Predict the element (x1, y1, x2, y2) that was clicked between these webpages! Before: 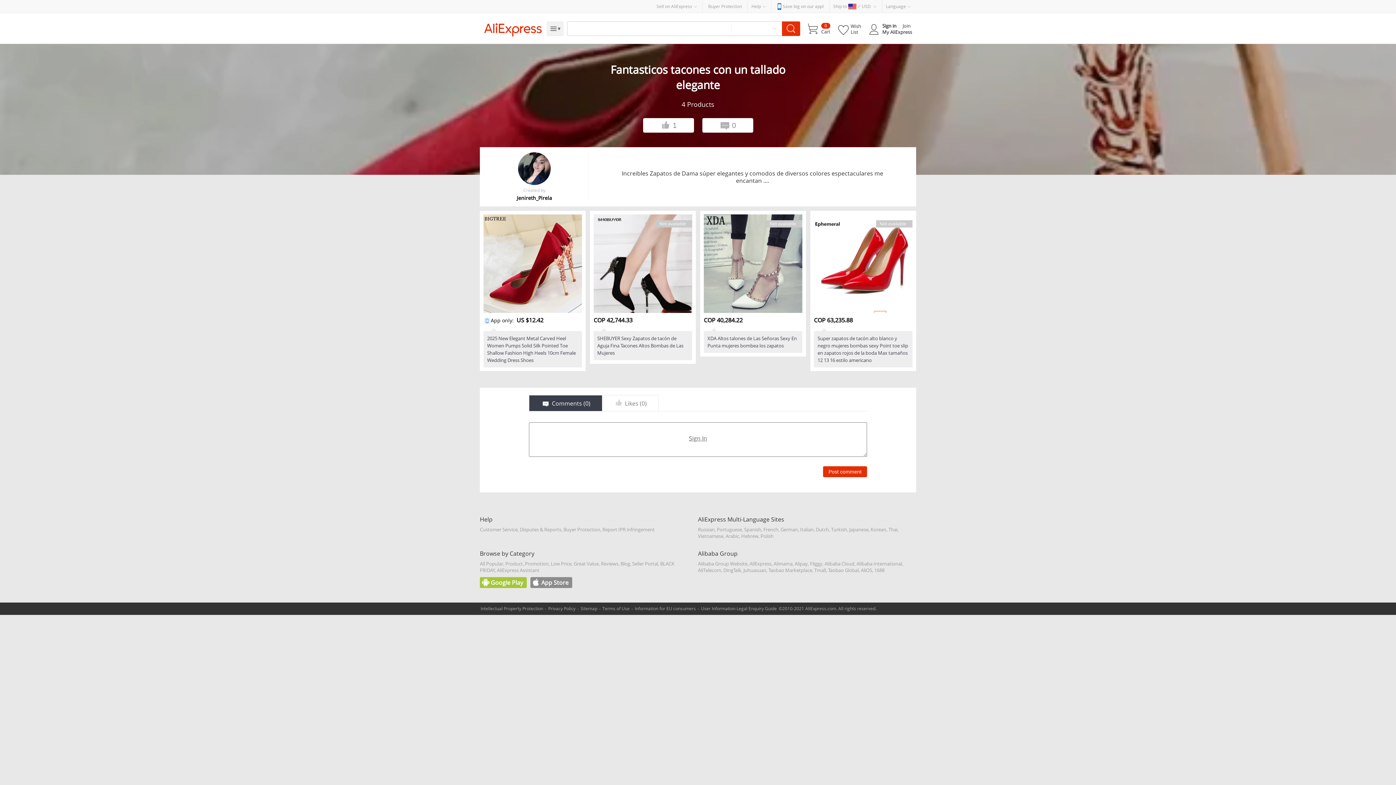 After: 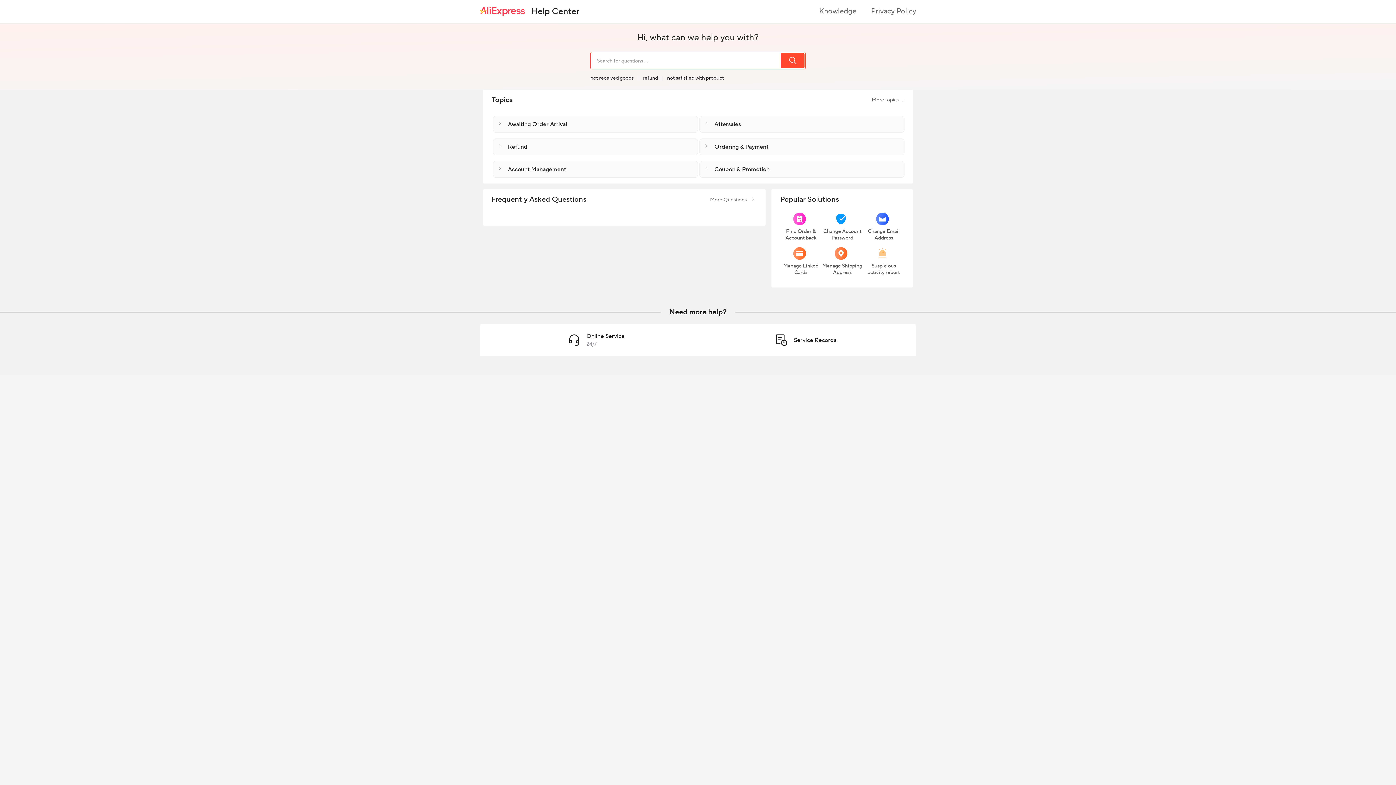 Action: bbox: (480, 526, 517, 533) label: Customer Service